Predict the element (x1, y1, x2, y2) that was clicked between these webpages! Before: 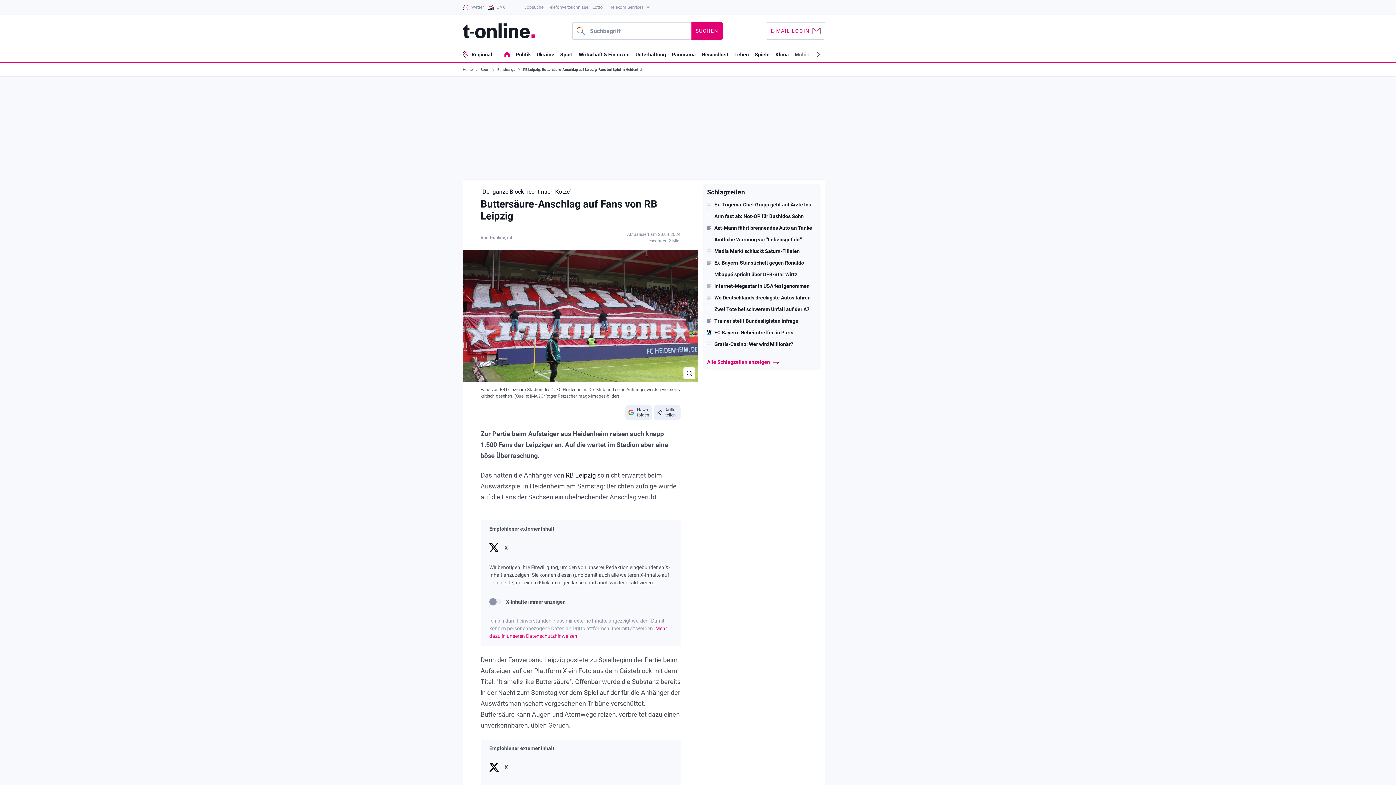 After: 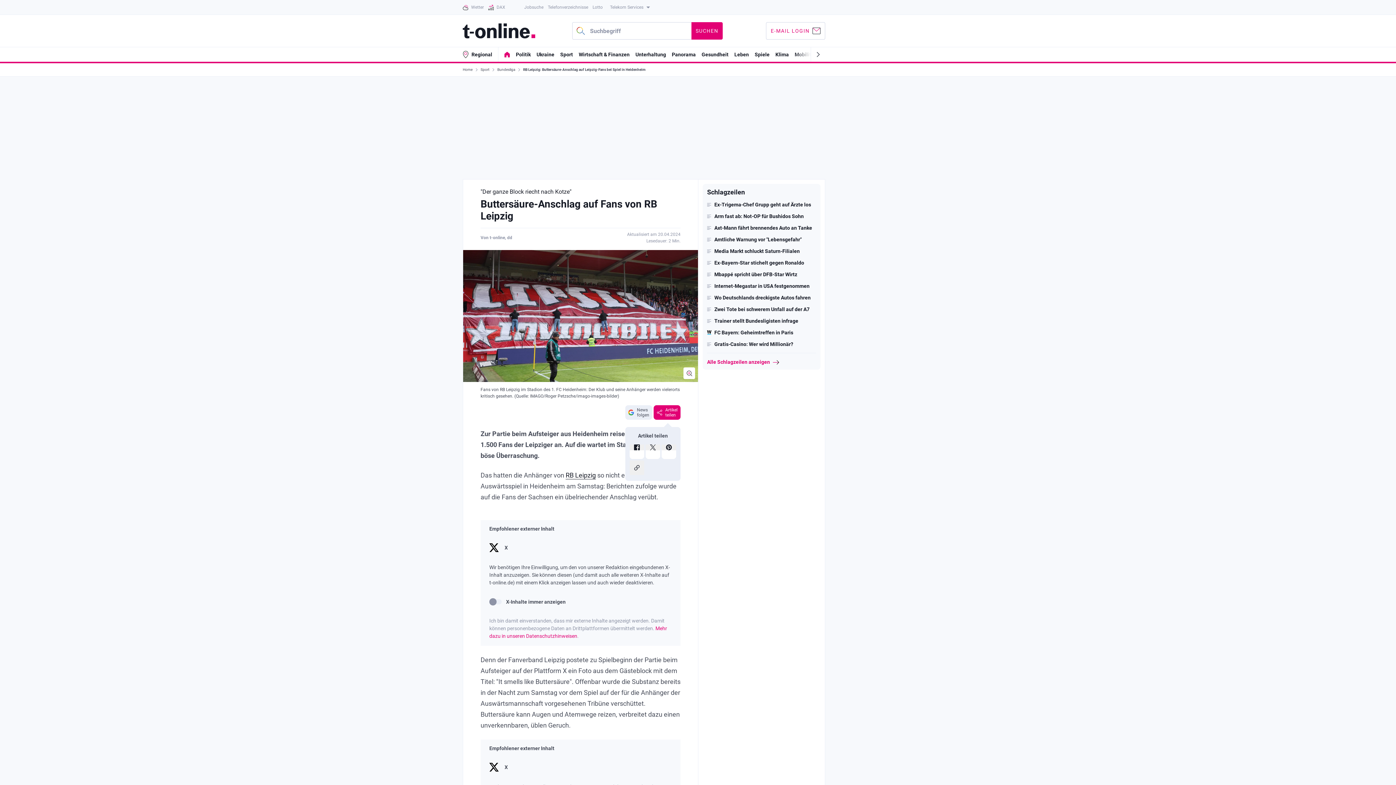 Action: bbox: (653, 405, 680, 420) label: Artikel teilen